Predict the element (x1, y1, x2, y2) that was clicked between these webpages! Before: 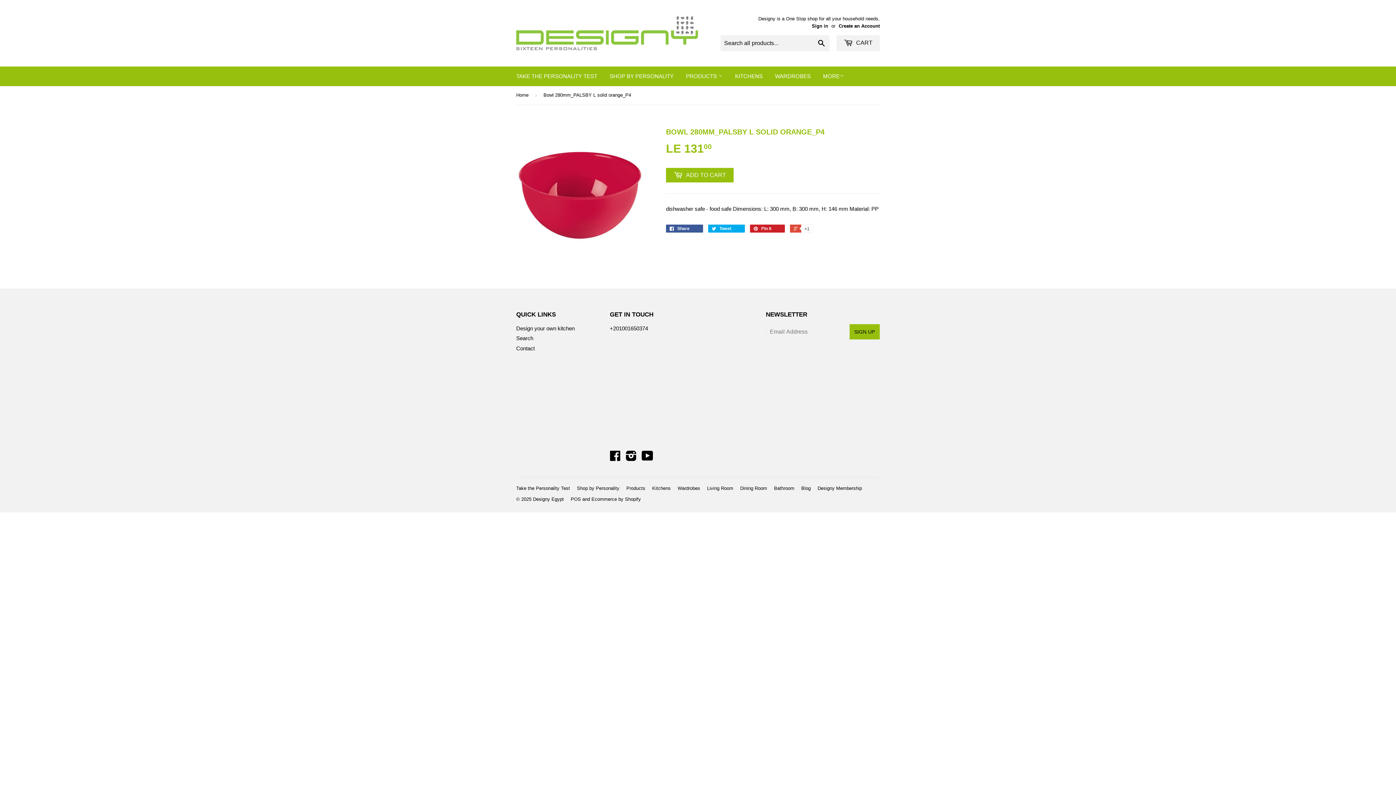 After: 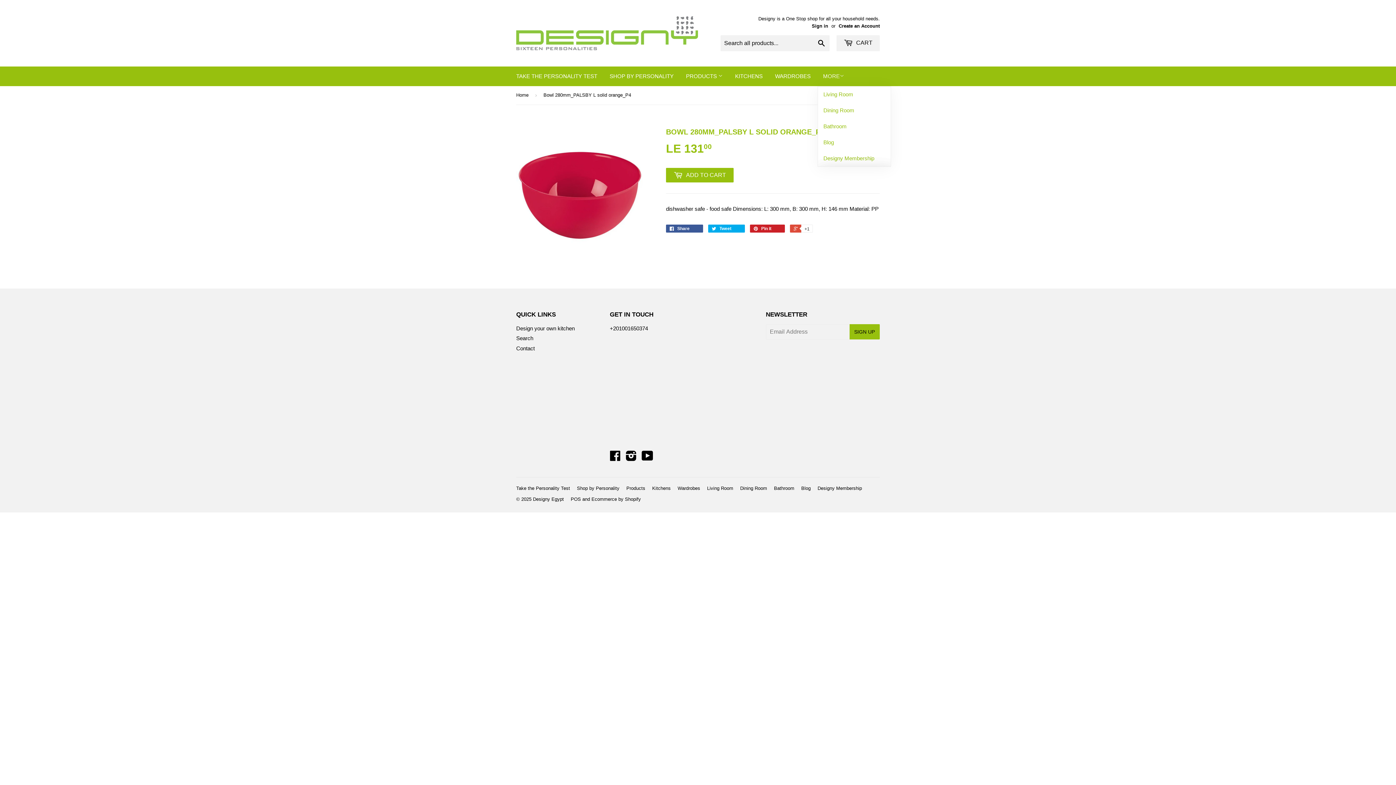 Action: label: MORE bbox: (817, 66, 849, 86)